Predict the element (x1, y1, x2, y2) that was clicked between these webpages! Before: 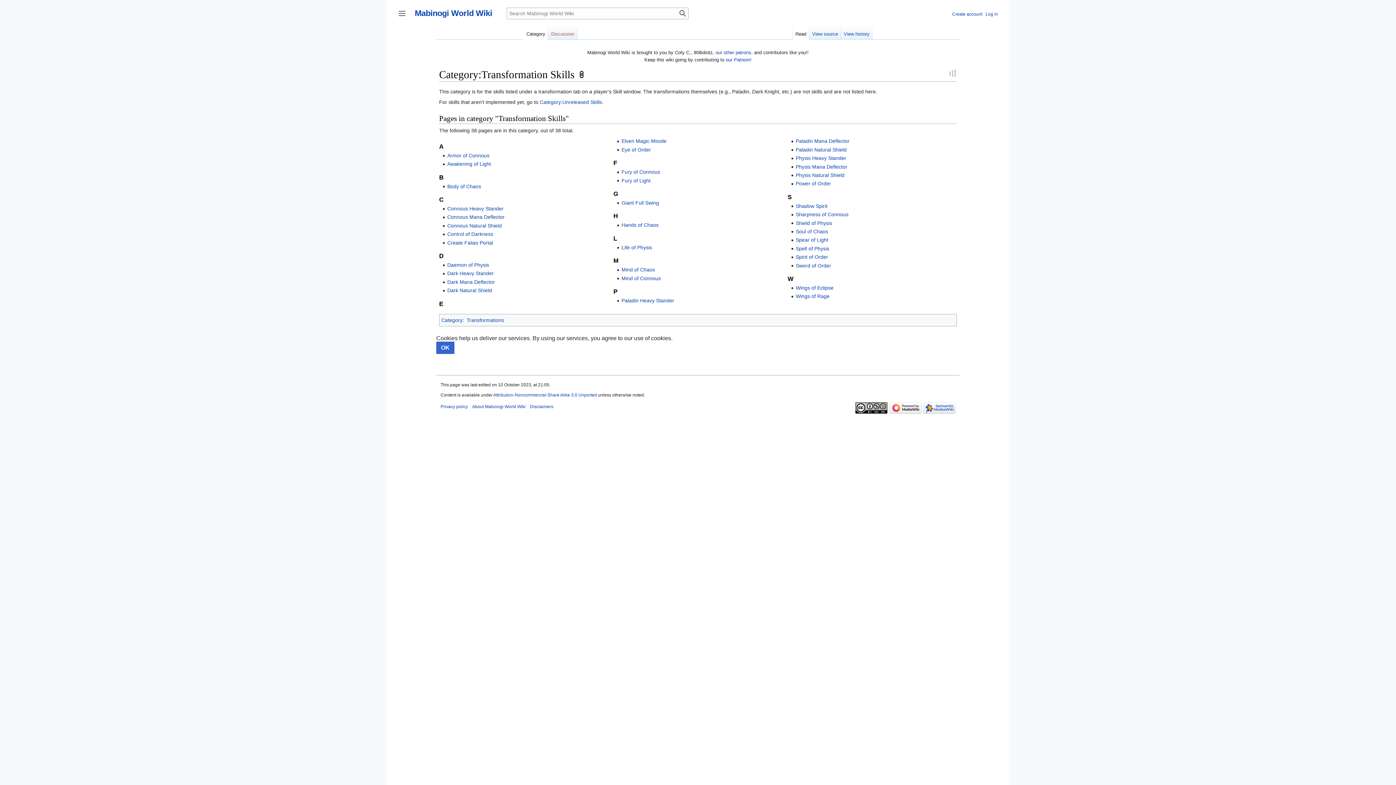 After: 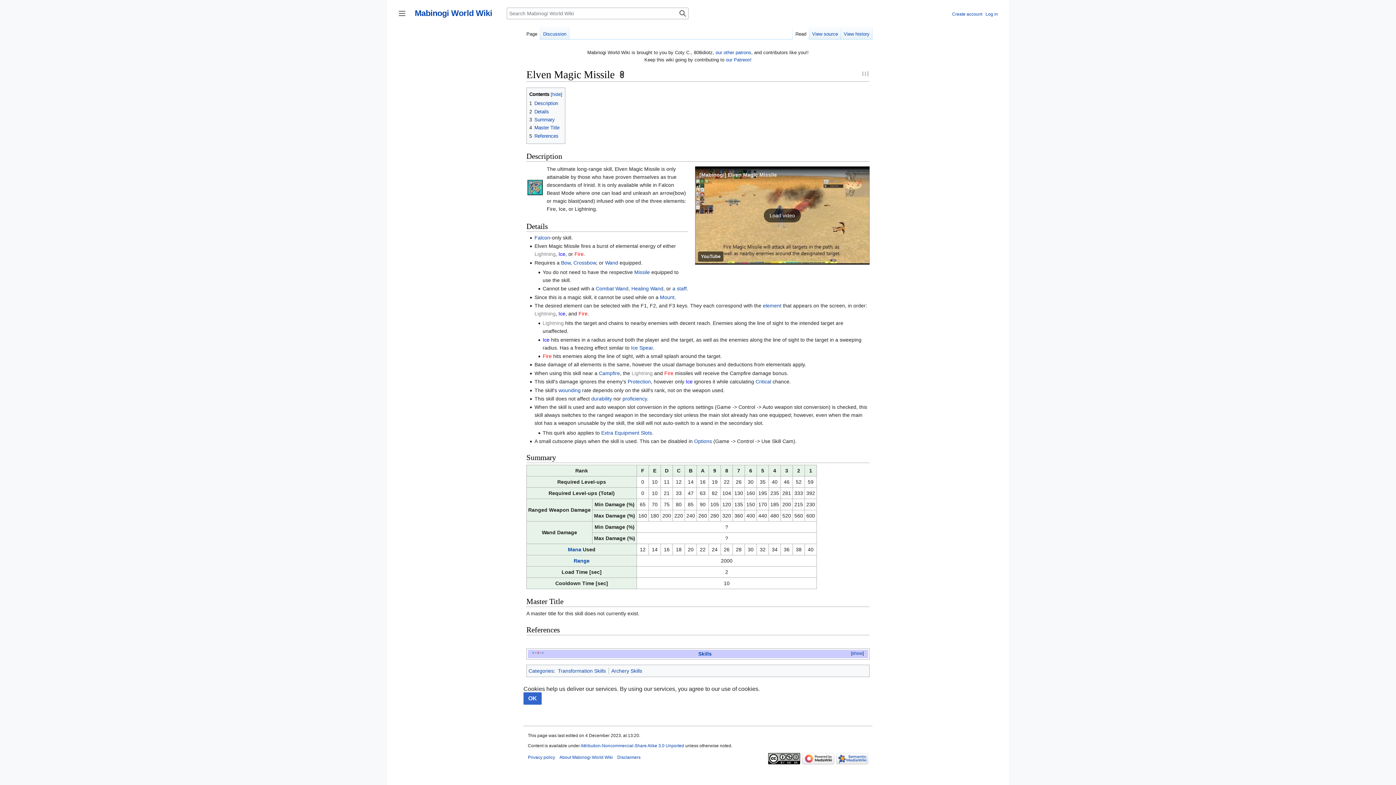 Action: label: Elven Magic Missile bbox: (621, 138, 666, 144)